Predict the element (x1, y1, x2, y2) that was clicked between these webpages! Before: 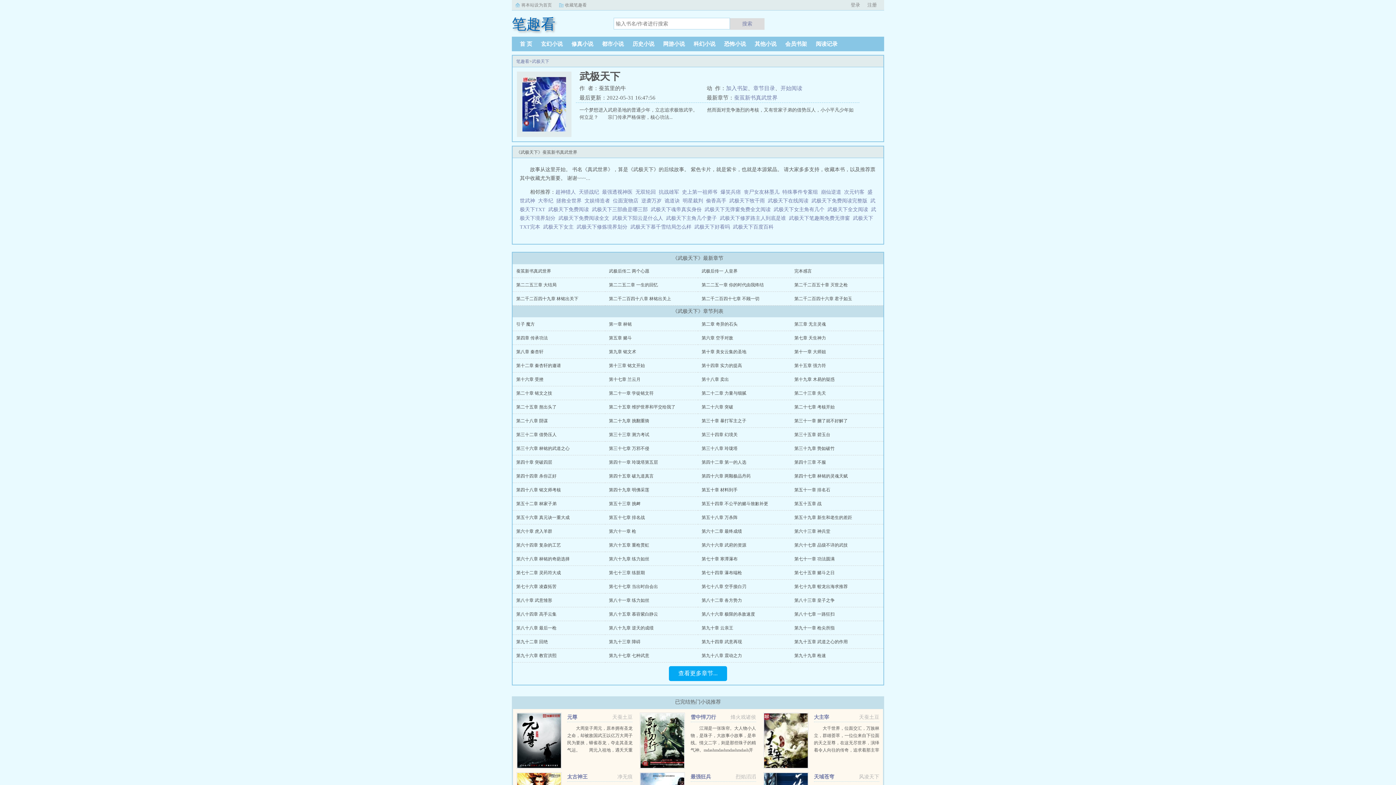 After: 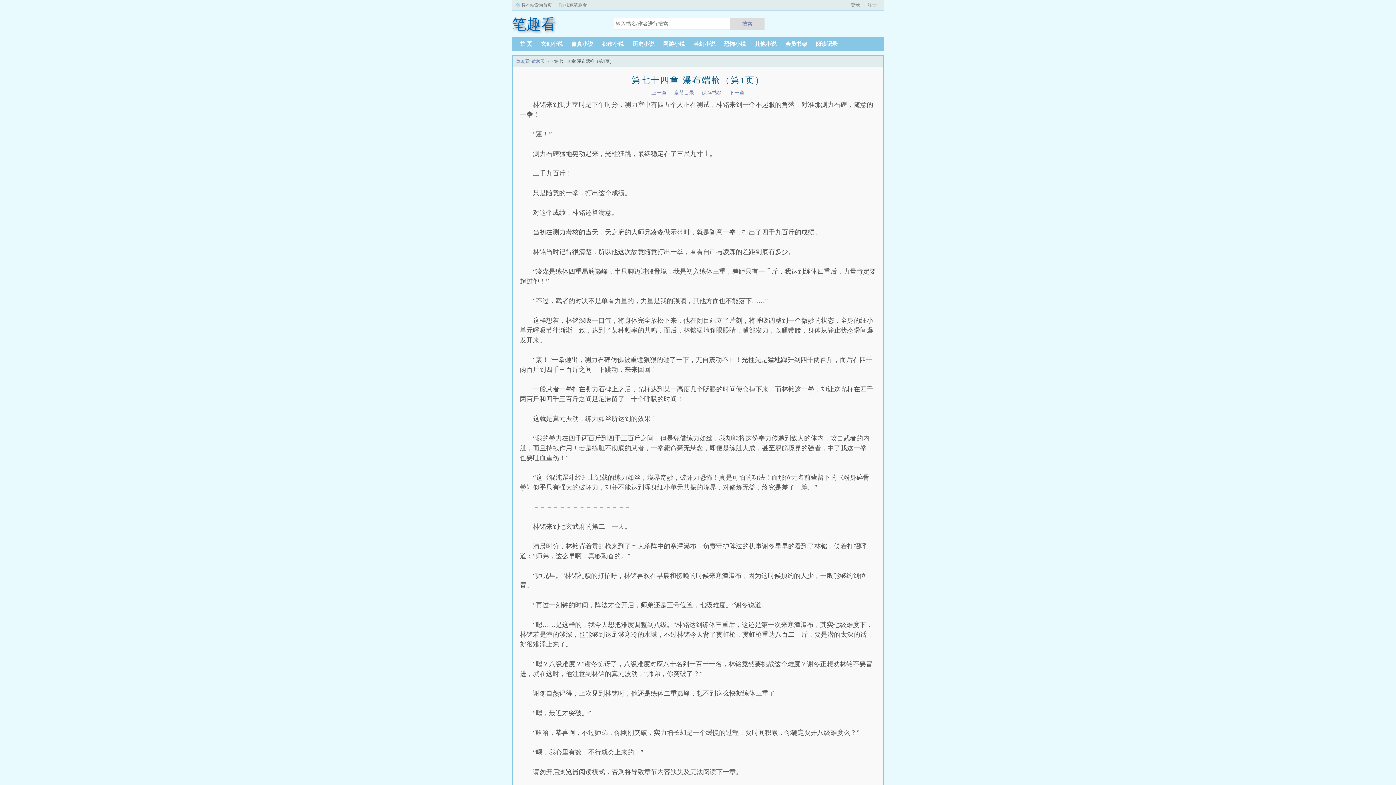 Action: bbox: (701, 570, 742, 575) label: 第七十四章 瀑布端枪